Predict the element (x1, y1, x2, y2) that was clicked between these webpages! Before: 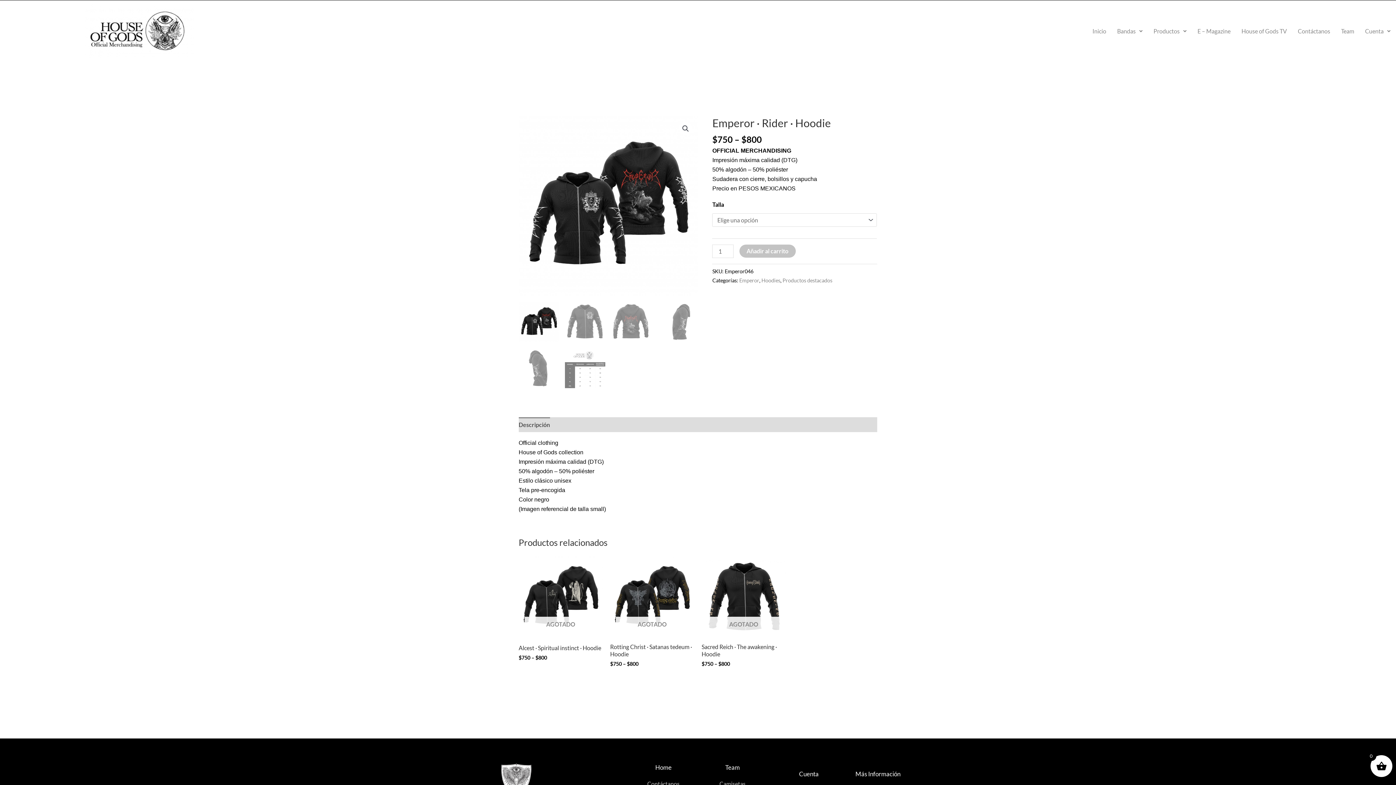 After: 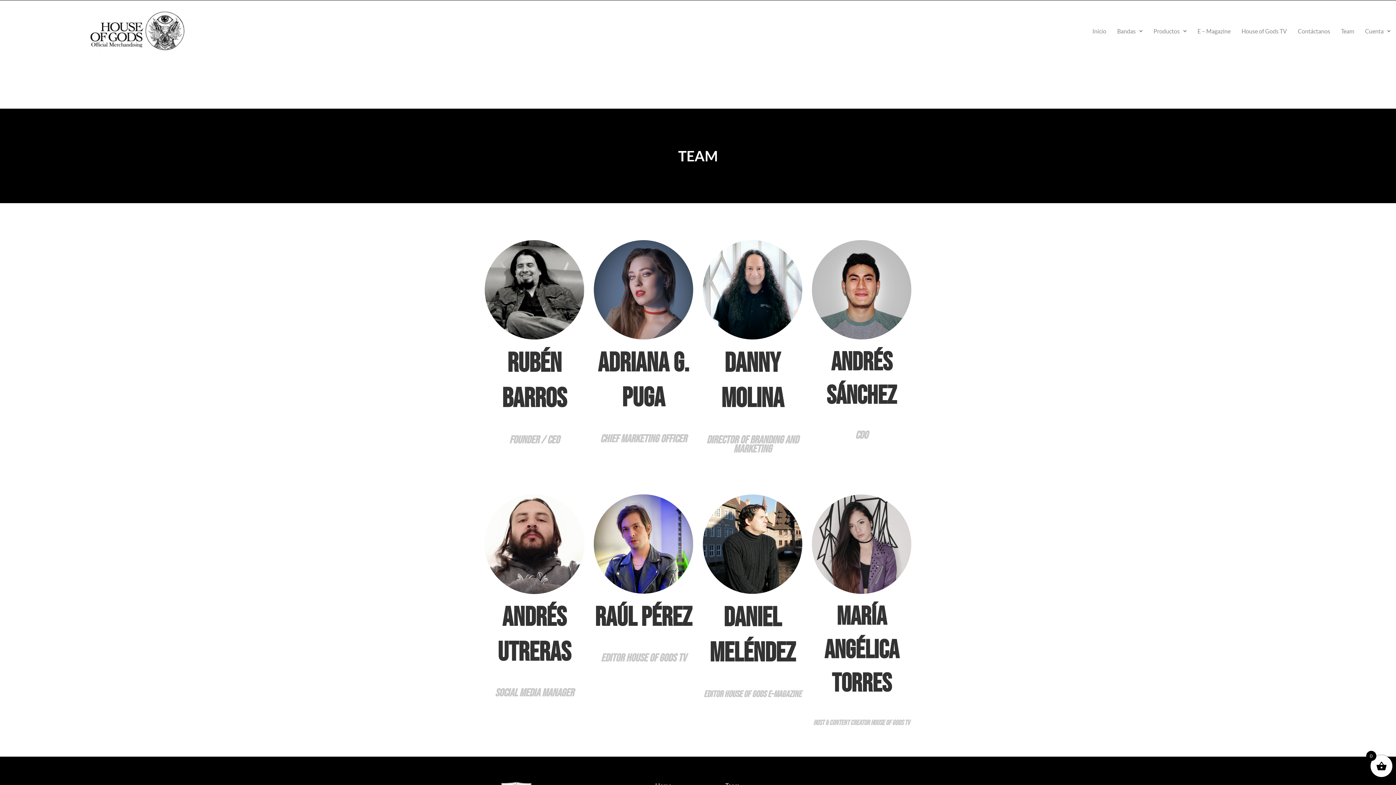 Action: label: Team bbox: (725, 764, 739, 771)